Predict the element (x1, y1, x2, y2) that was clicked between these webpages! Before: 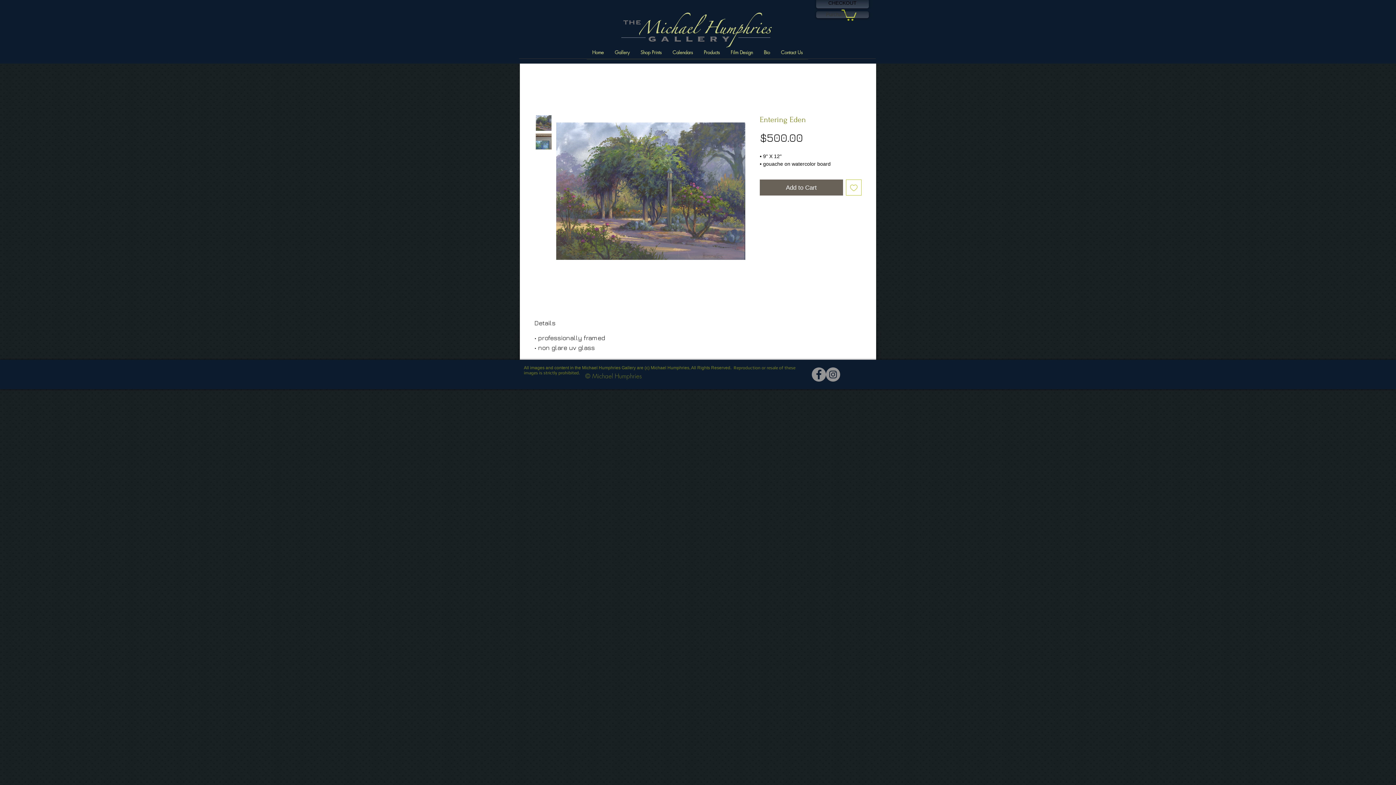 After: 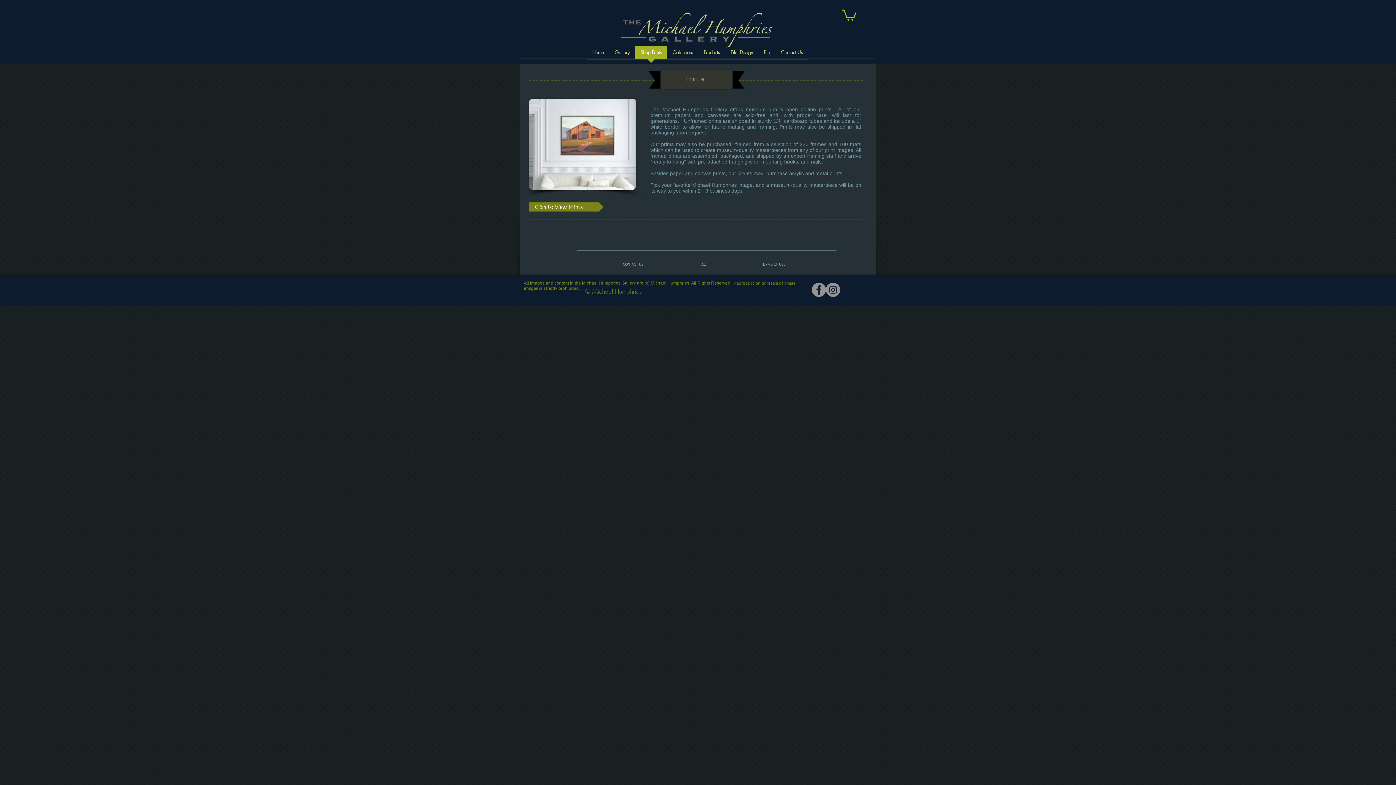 Action: label: Shop Prints bbox: (635, 45, 667, 64)